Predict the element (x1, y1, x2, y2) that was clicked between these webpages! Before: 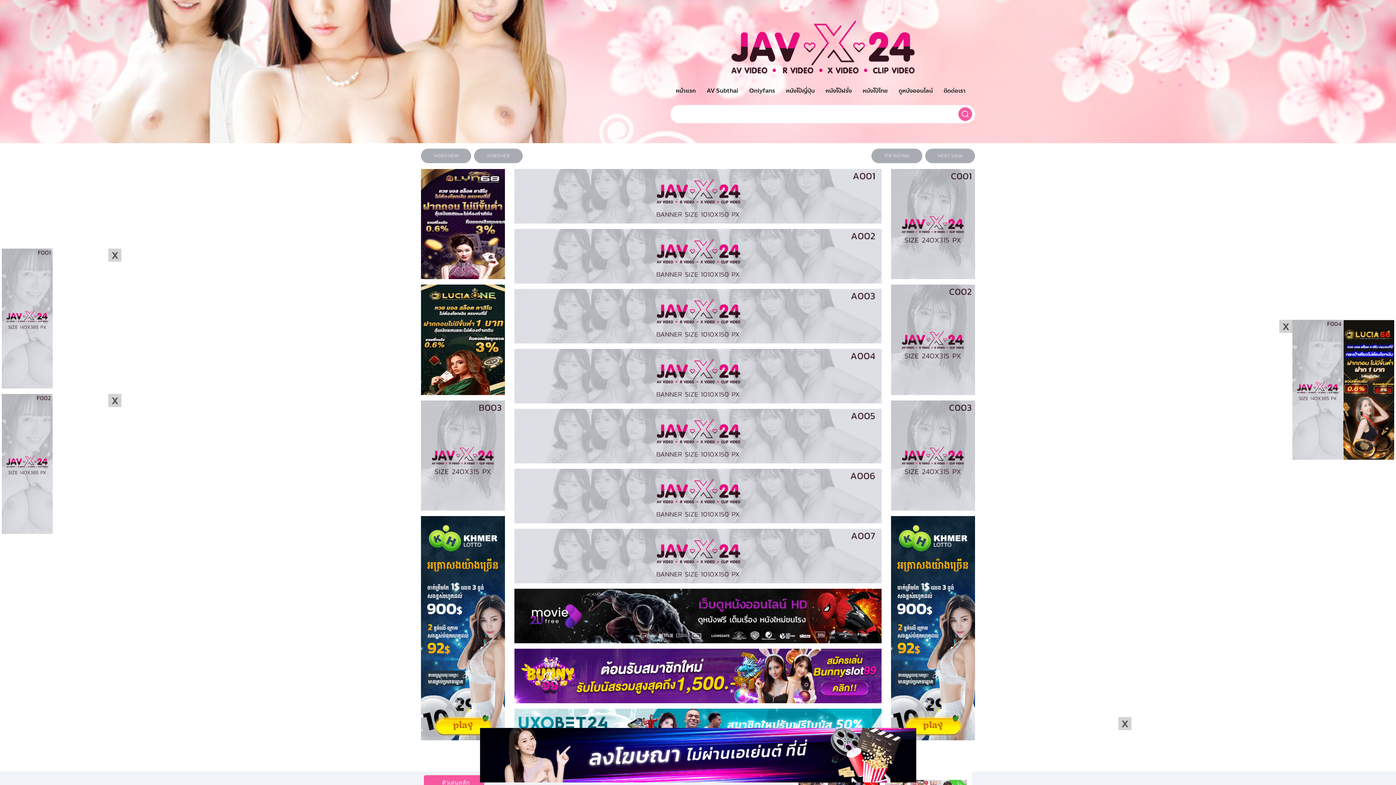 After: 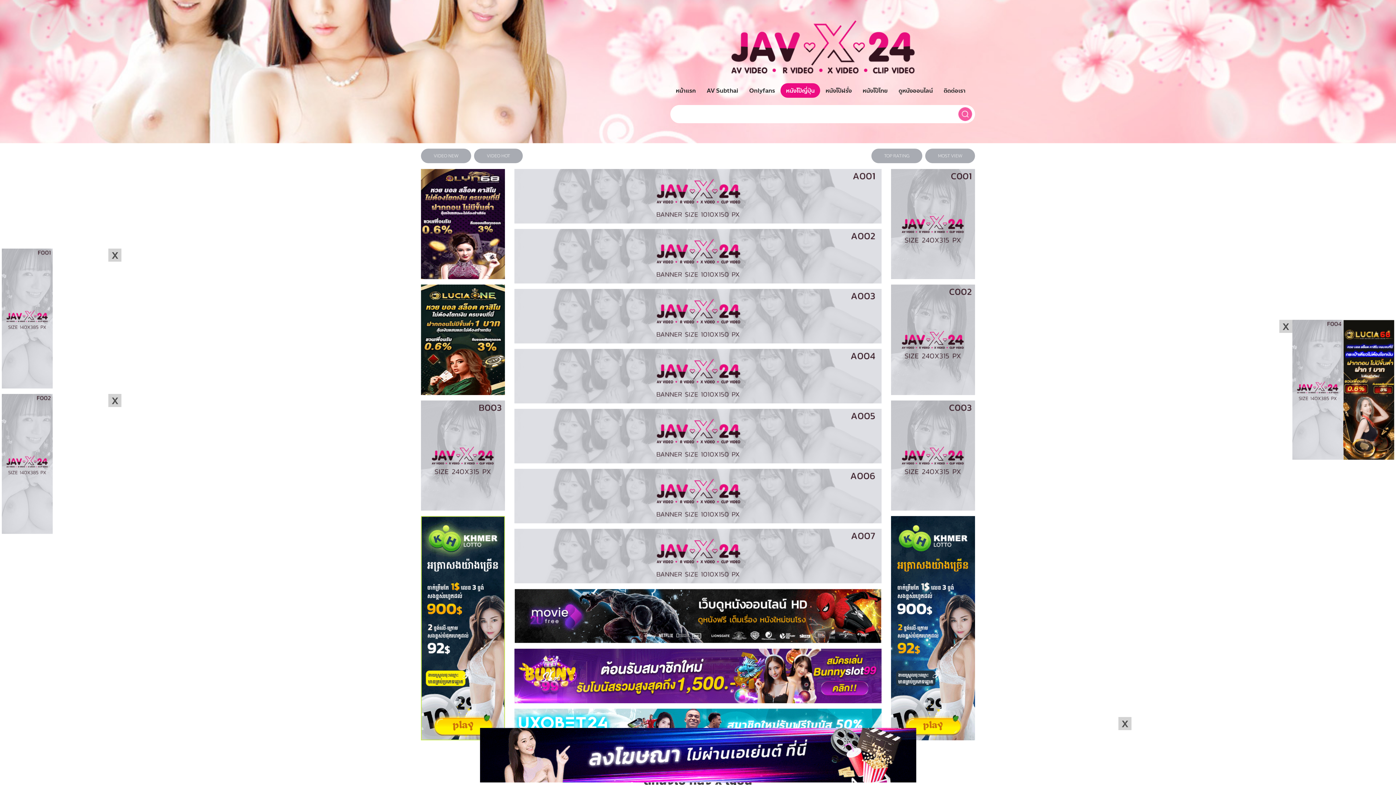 Action: label: หนังโป๊ญี่ปุ่น bbox: (780, 83, 820, 97)